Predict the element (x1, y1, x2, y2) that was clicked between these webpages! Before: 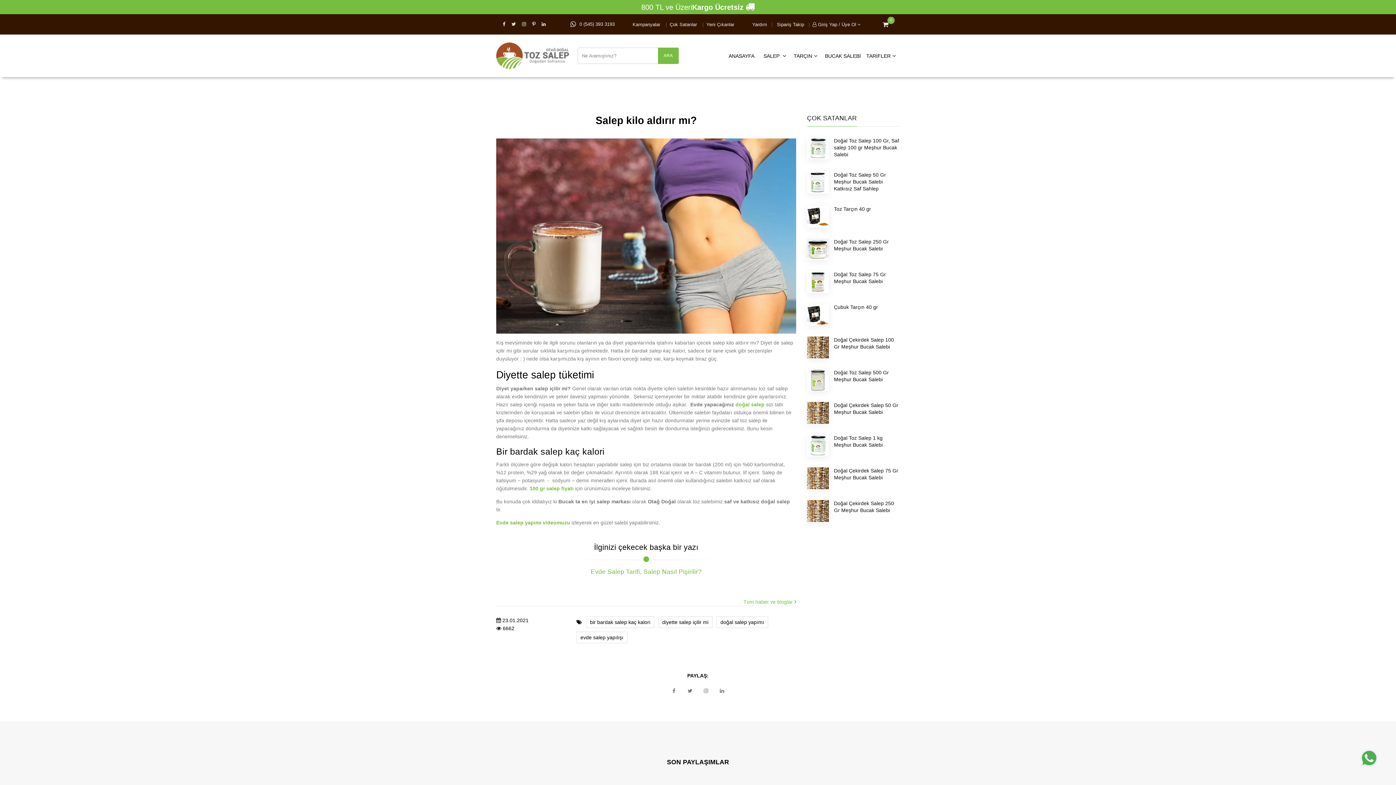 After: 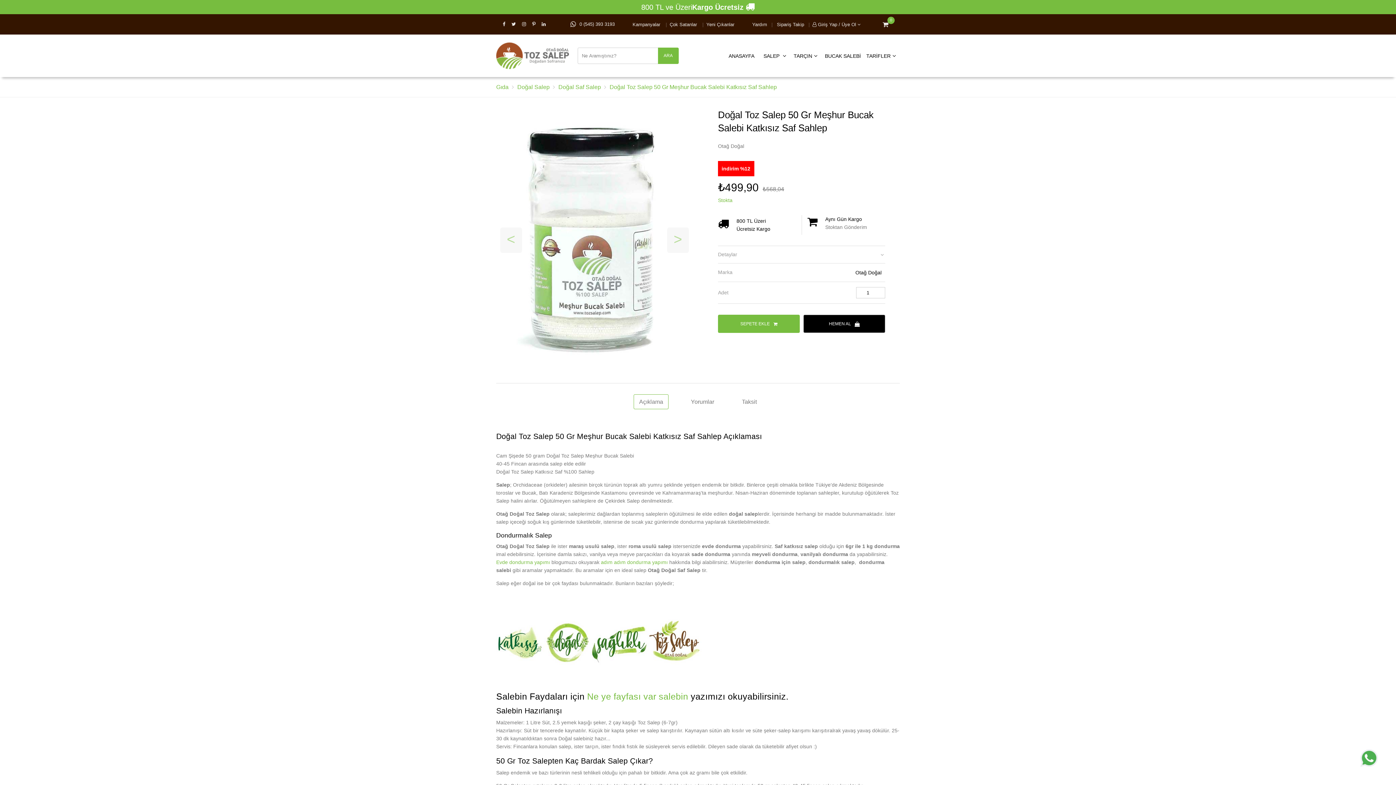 Action: bbox: (807, 171, 829, 193)